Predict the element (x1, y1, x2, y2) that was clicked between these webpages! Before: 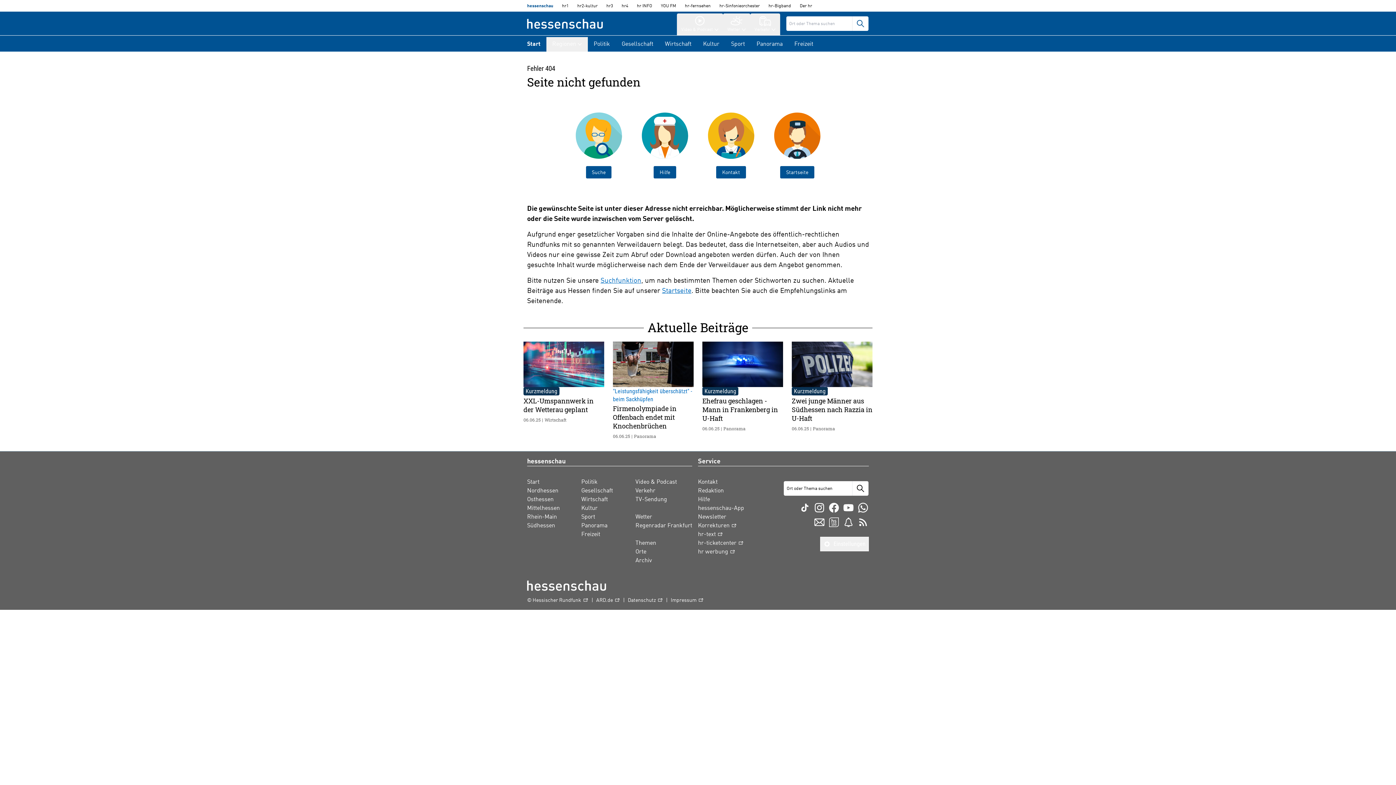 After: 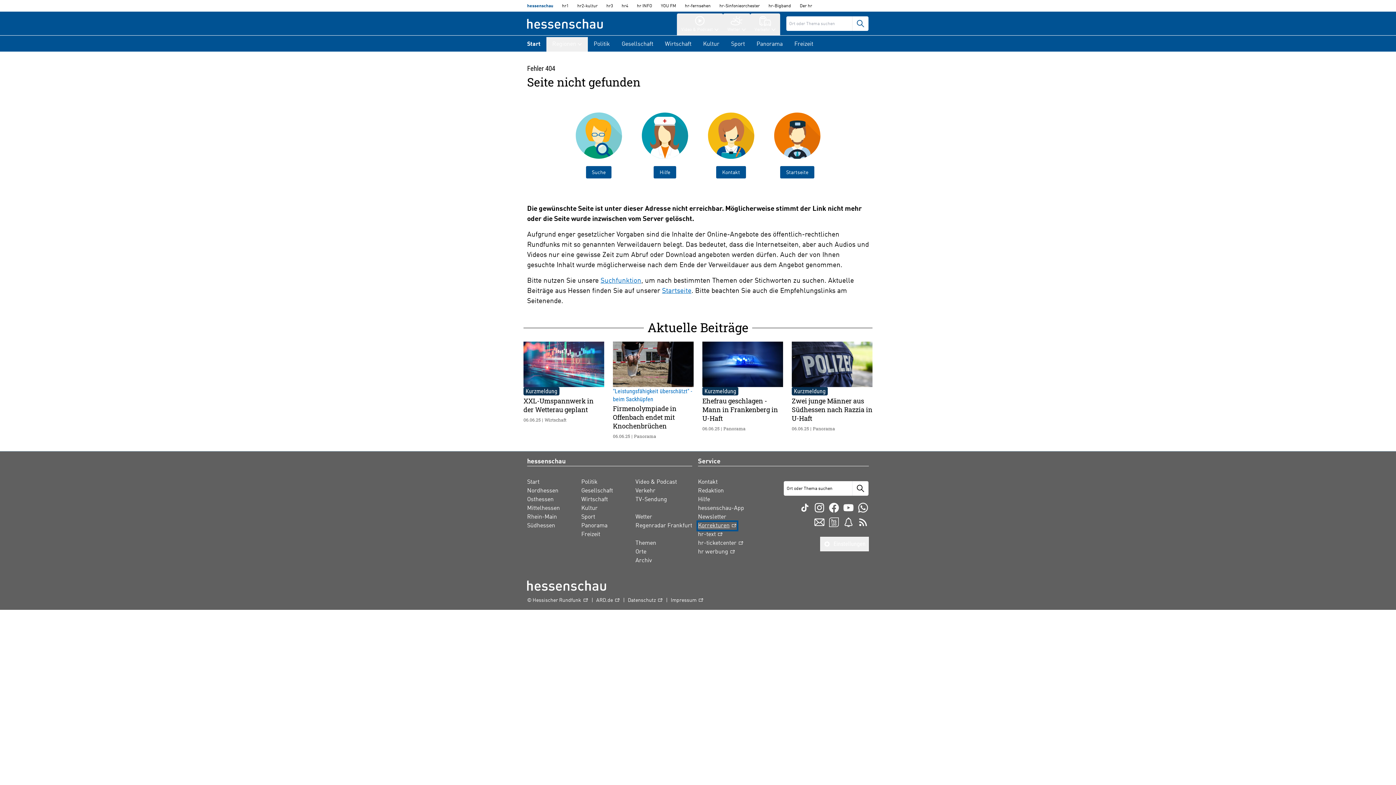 Action: label: Korrekturen bbox: (698, 522, 737, 530)